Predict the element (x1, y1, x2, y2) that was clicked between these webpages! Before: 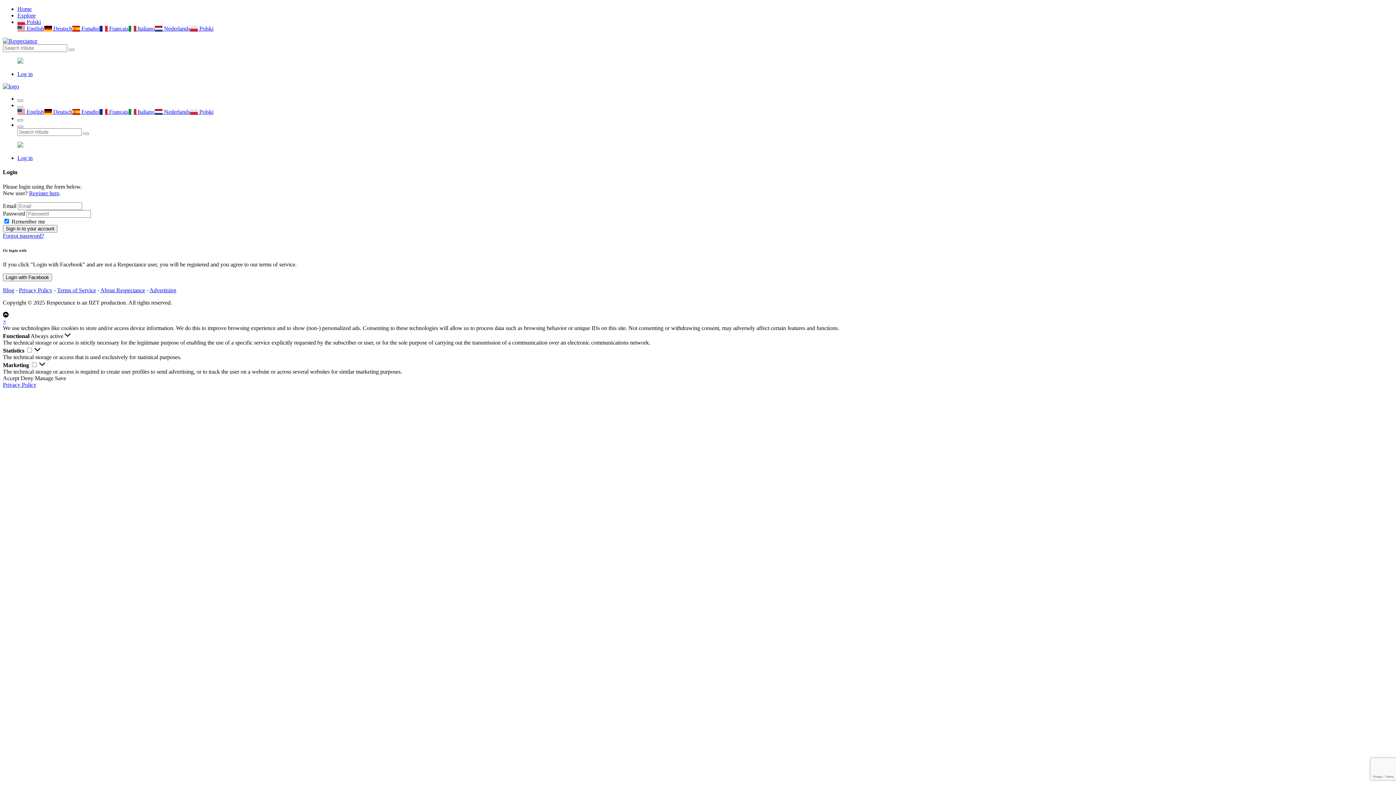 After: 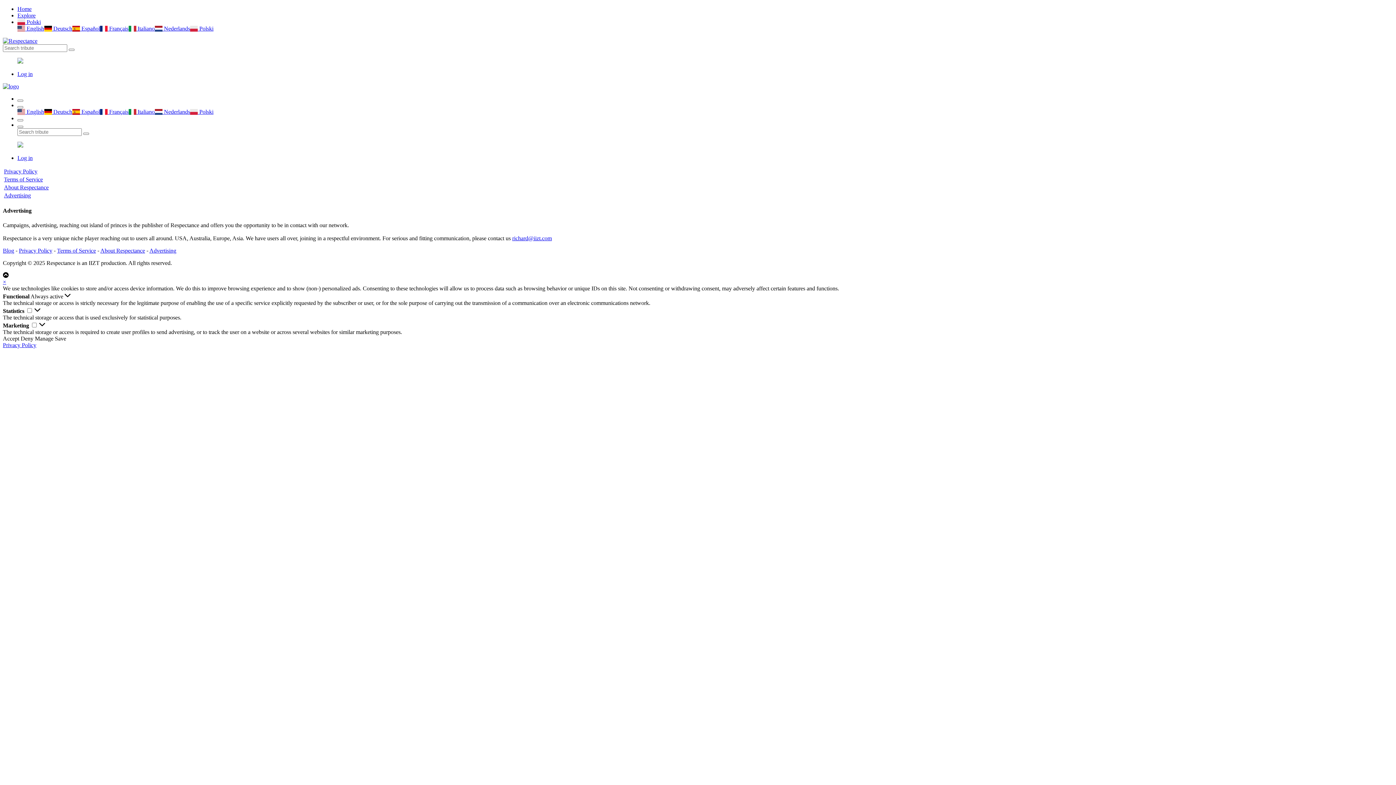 Action: label: Advertising bbox: (149, 287, 176, 293)